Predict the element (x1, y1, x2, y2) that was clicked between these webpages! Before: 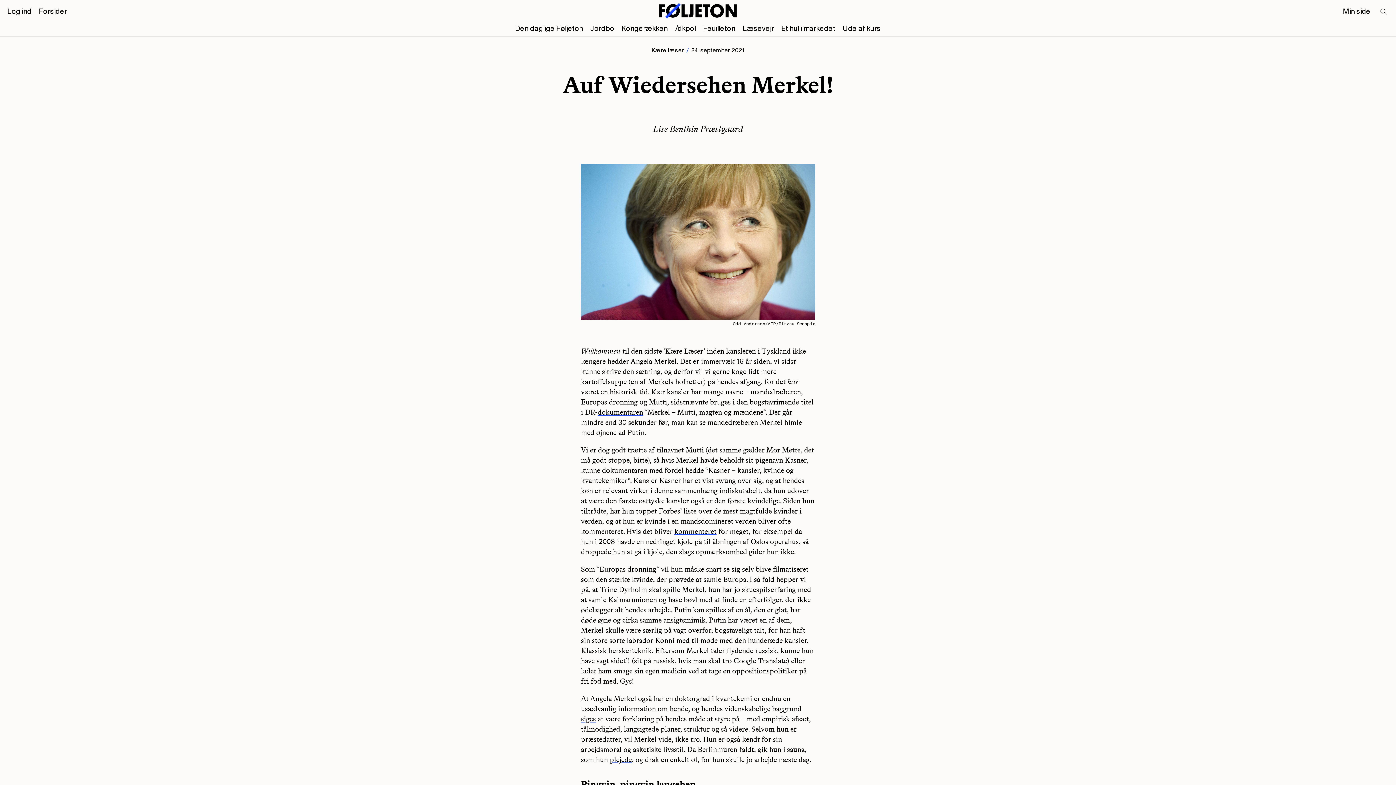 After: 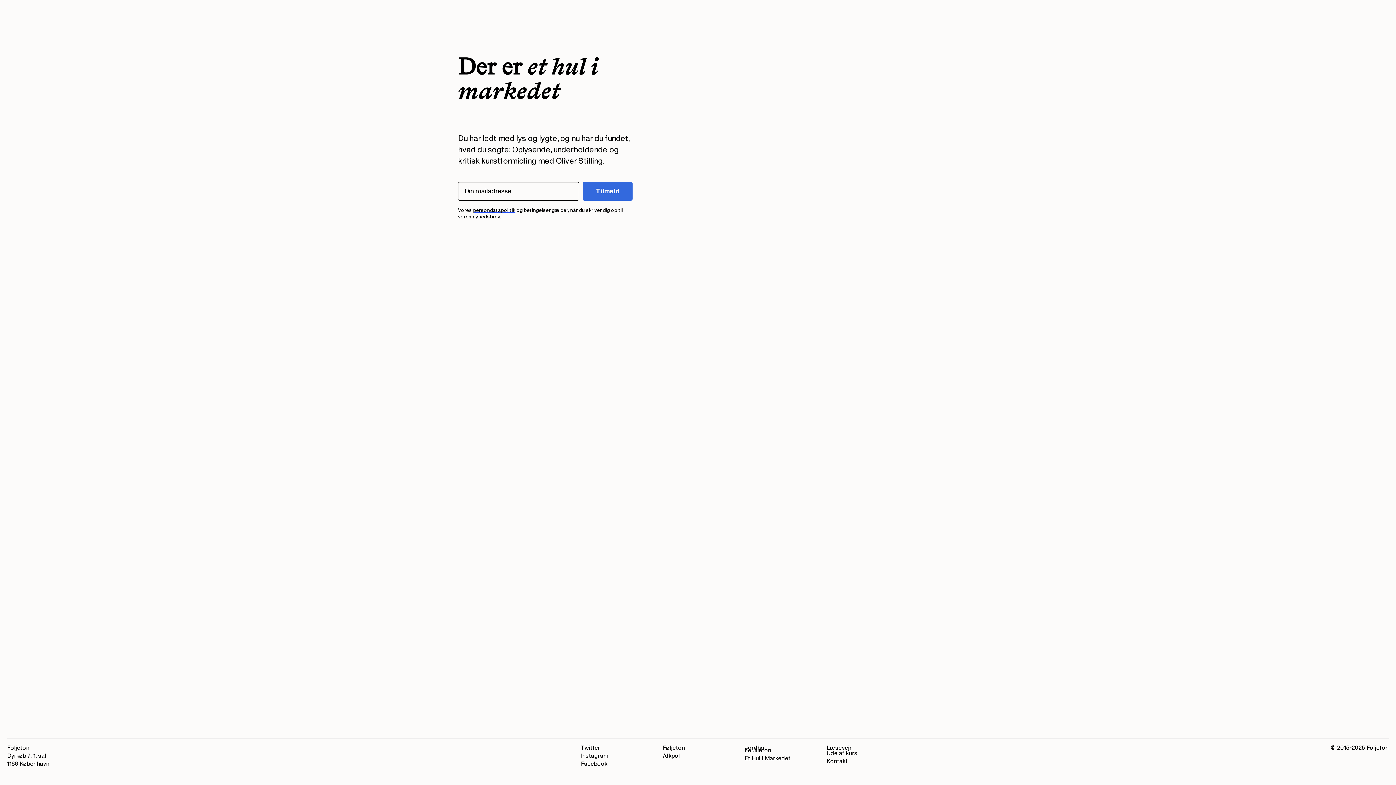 Action: bbox: (781, 23, 835, 33) label: Et hul i markedet